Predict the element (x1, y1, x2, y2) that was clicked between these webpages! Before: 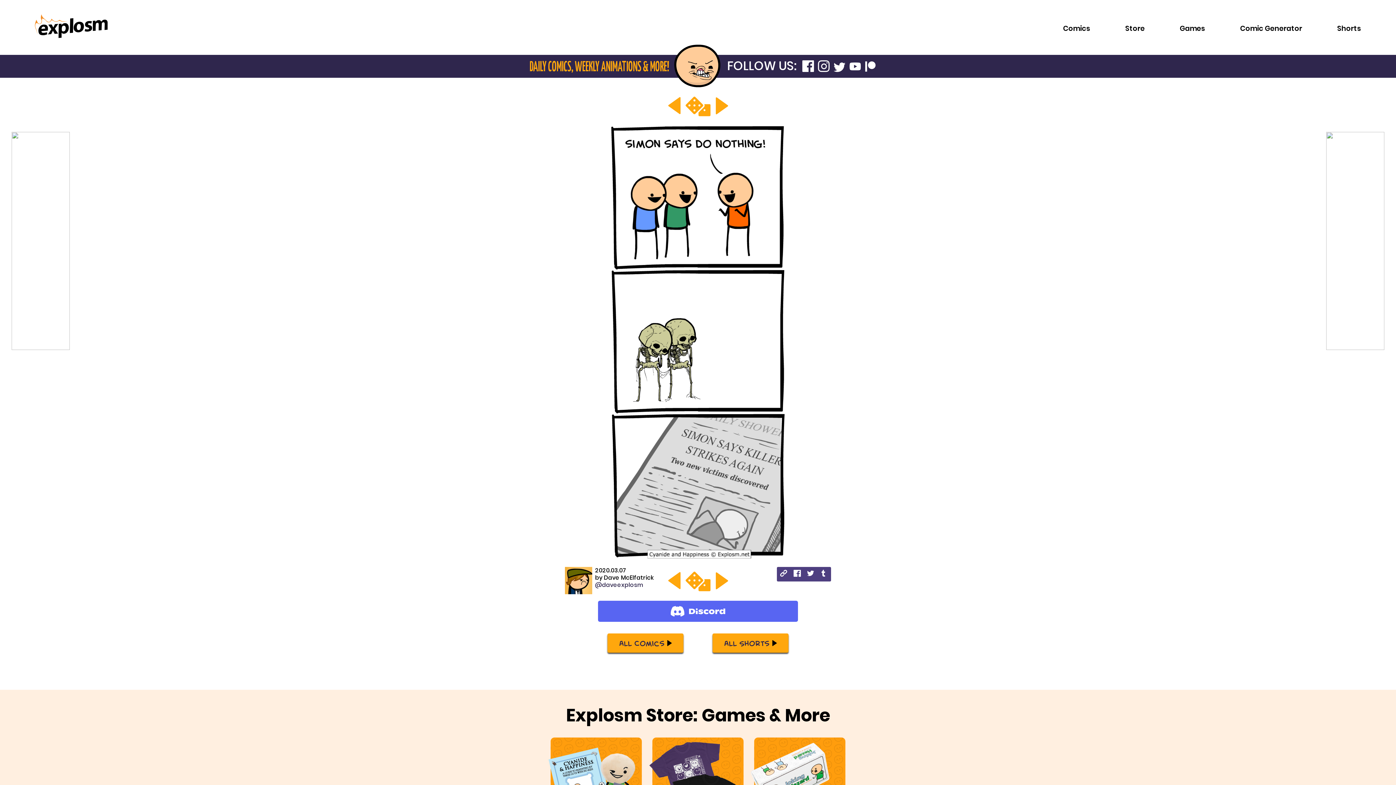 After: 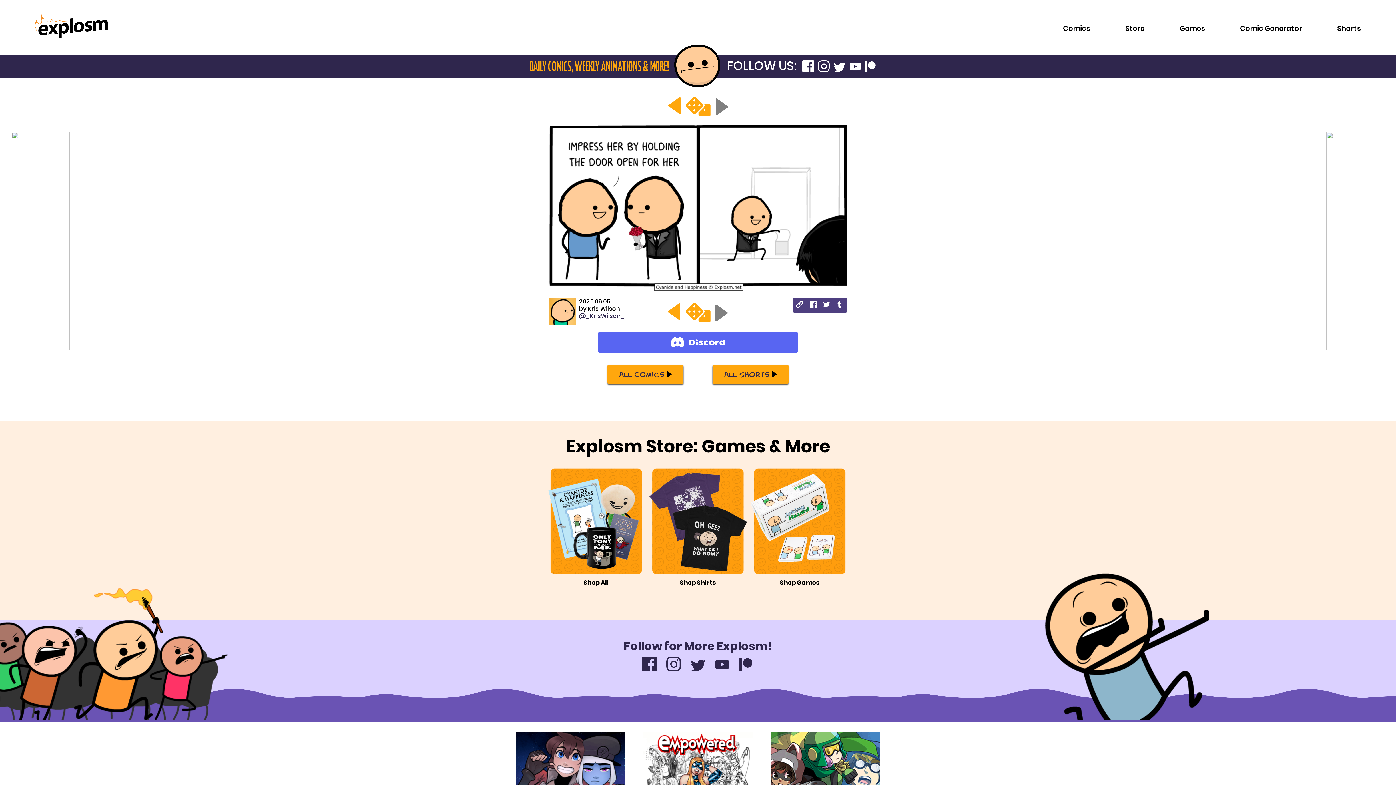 Action: bbox: (34, 8, 107, 46)